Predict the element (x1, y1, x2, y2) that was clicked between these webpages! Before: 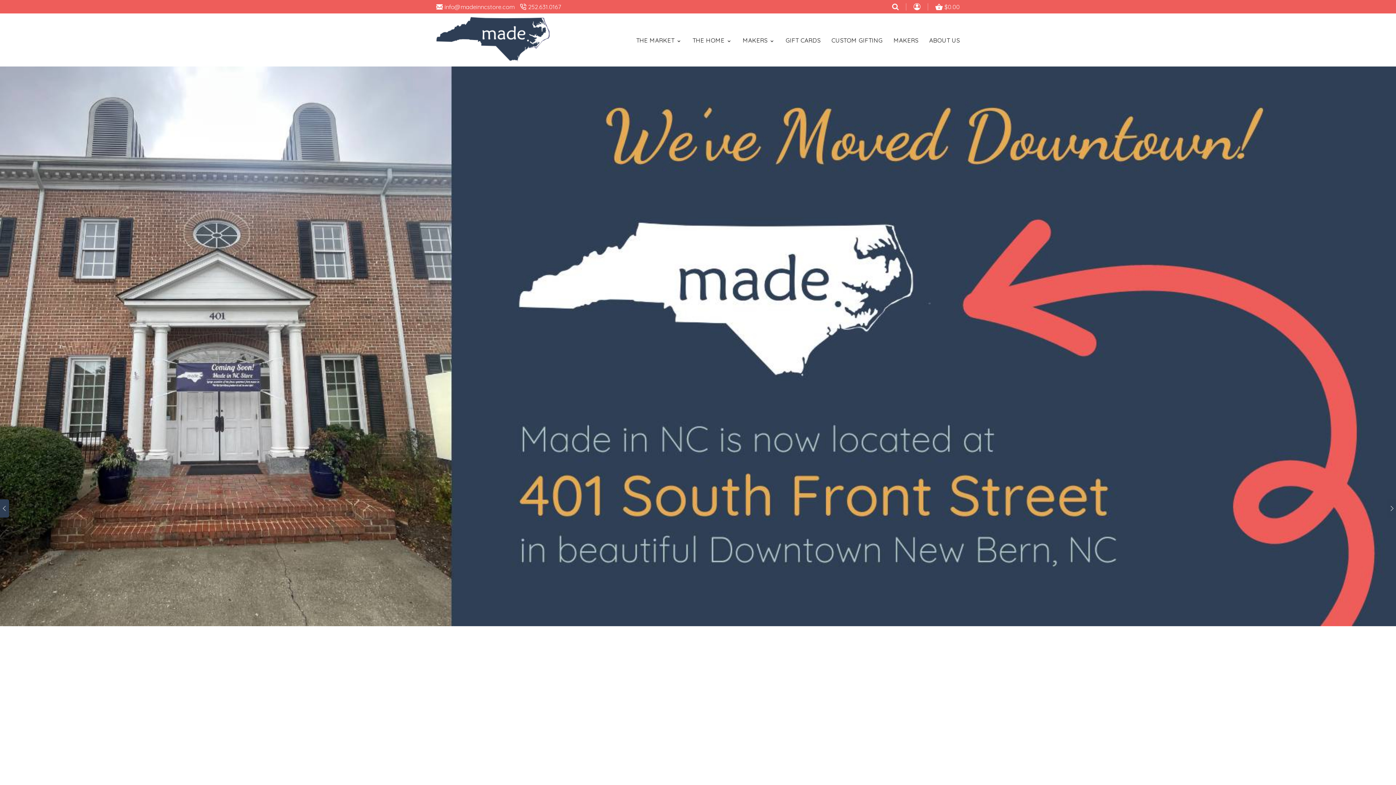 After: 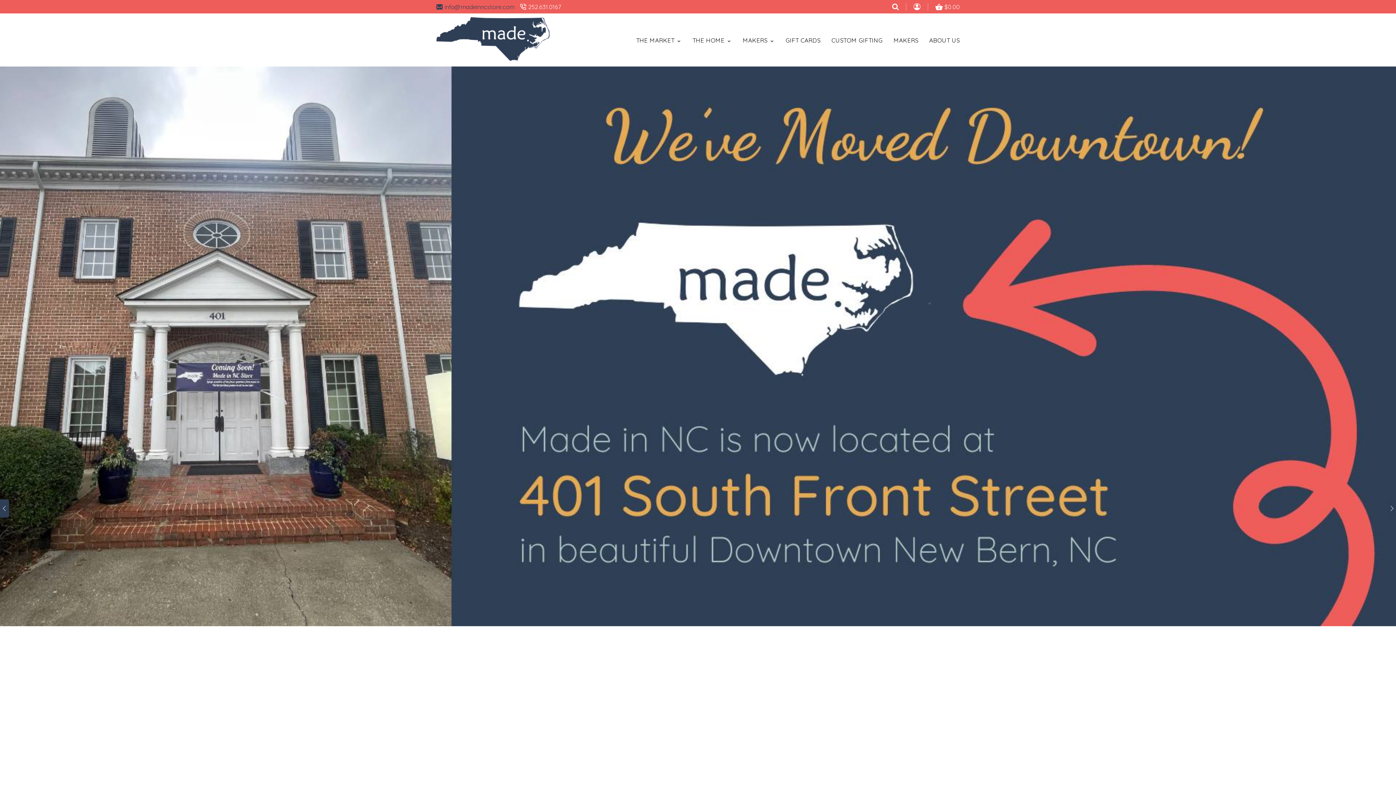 Action: label: info@madeinncstore.com bbox: (436, 2, 514, 10)